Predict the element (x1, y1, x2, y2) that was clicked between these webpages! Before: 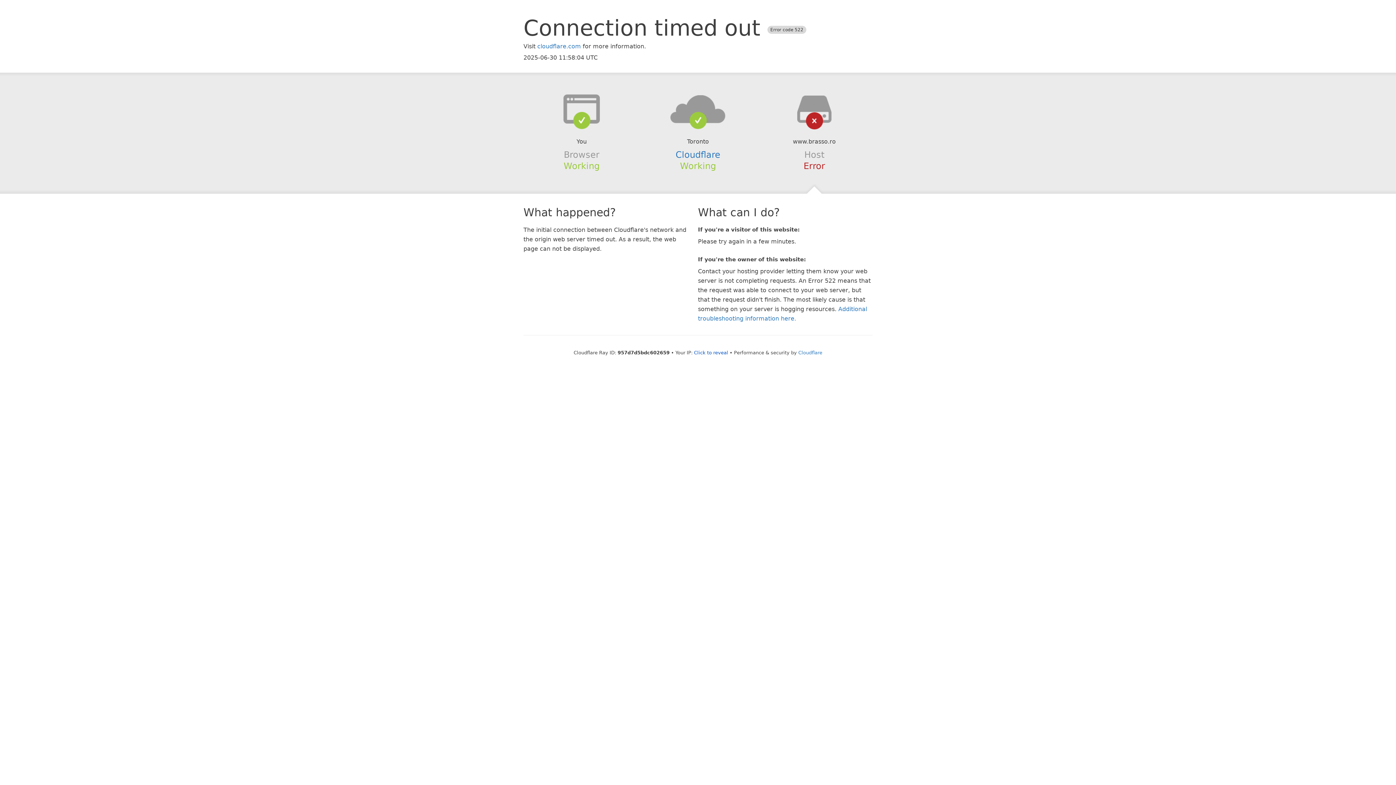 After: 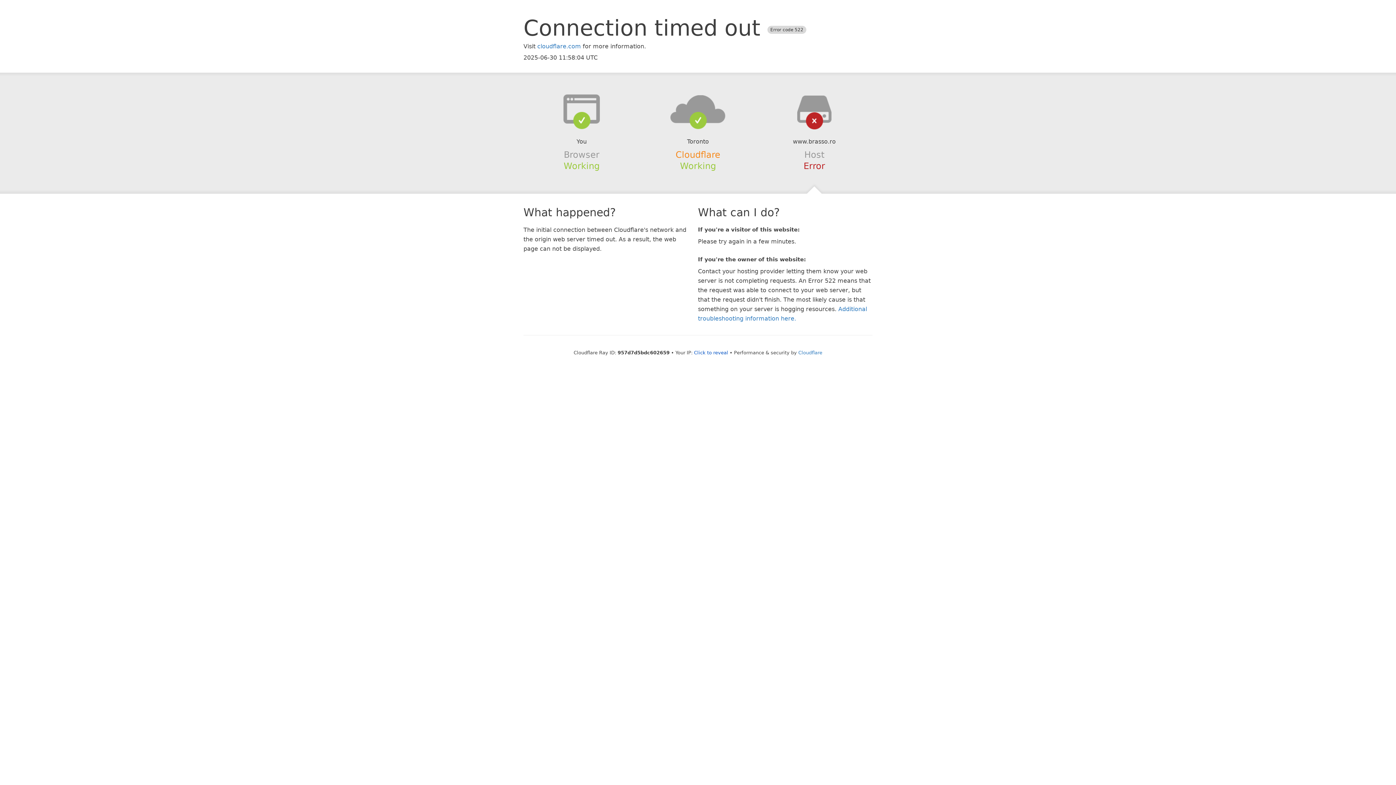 Action: bbox: (675, 149, 720, 159) label: Cloudflare